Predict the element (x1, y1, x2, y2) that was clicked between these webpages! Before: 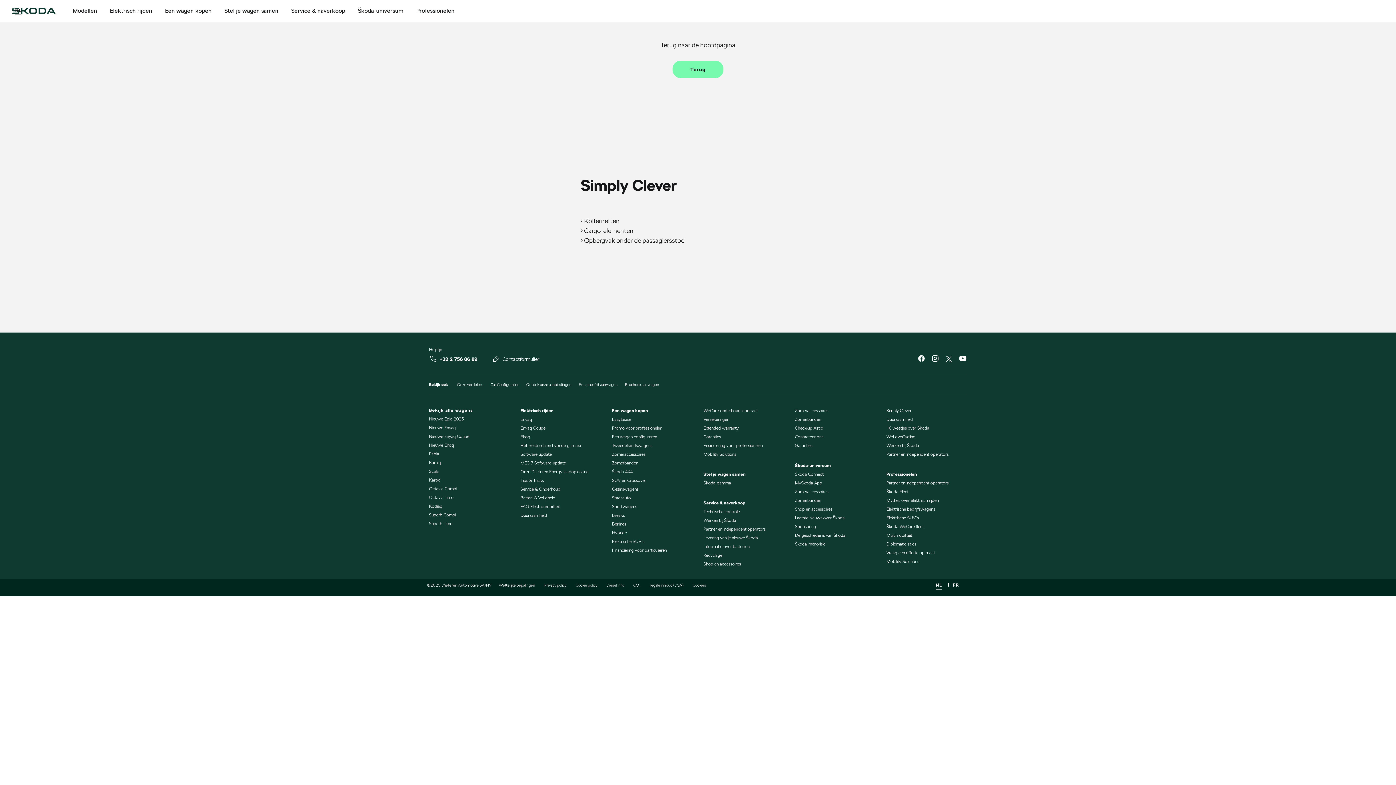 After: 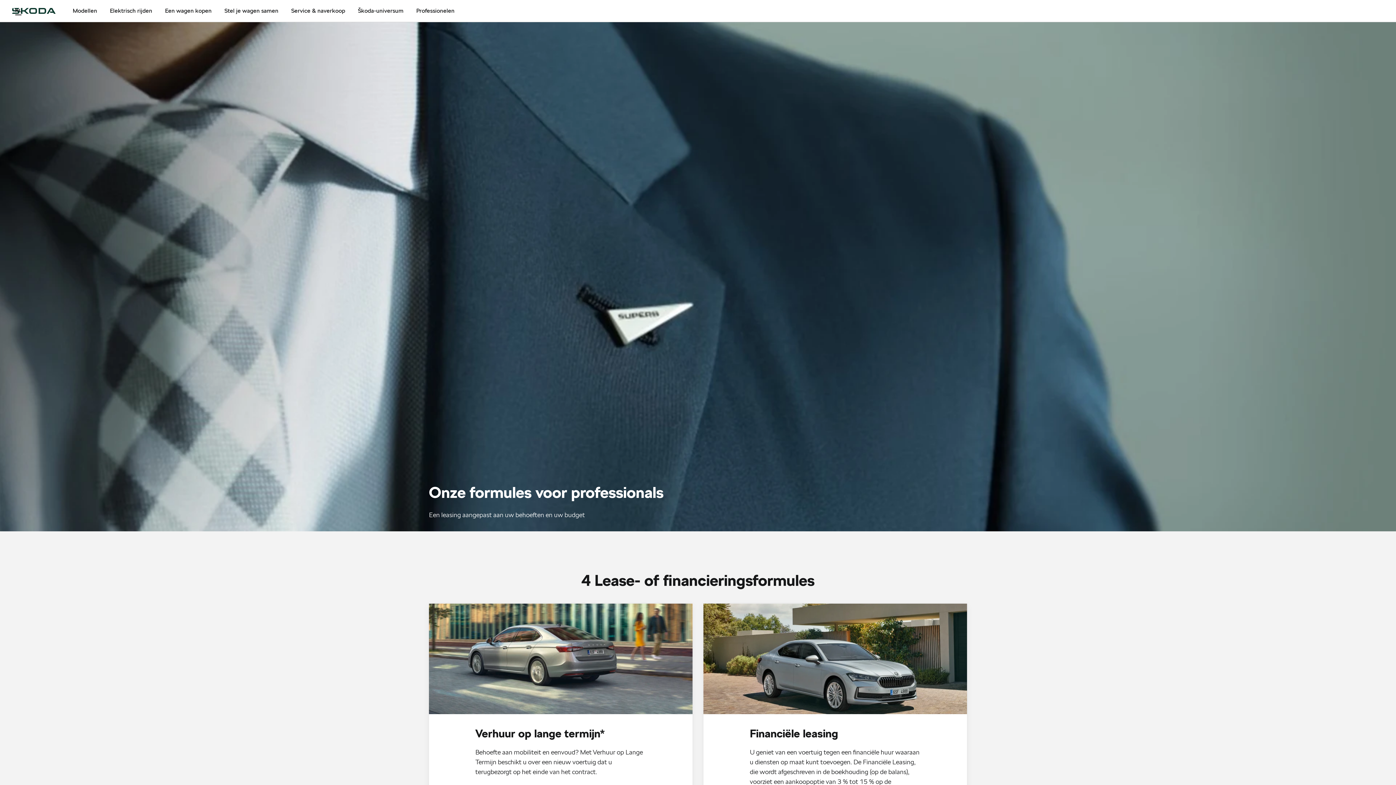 Action: label: Financiering voor professionelen bbox: (703, 442, 762, 448)